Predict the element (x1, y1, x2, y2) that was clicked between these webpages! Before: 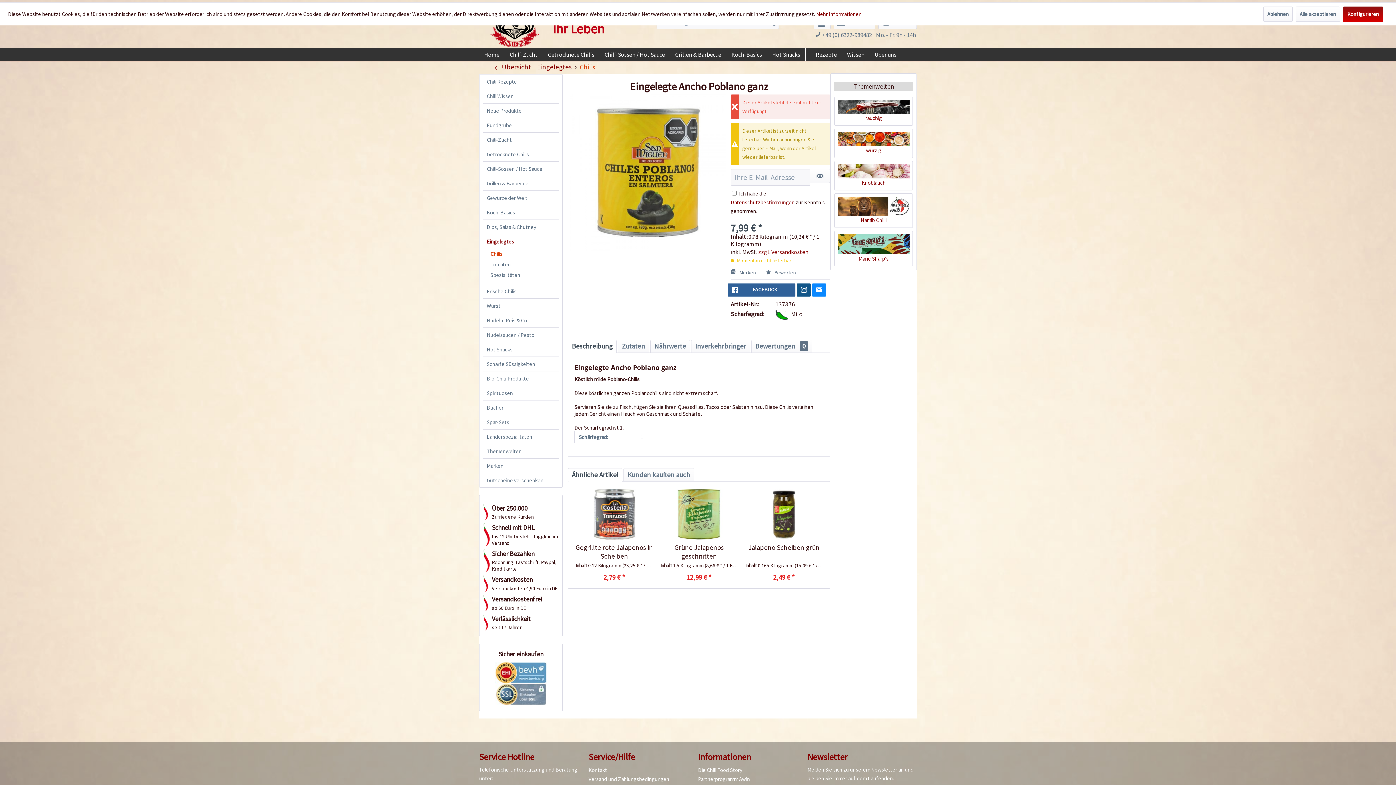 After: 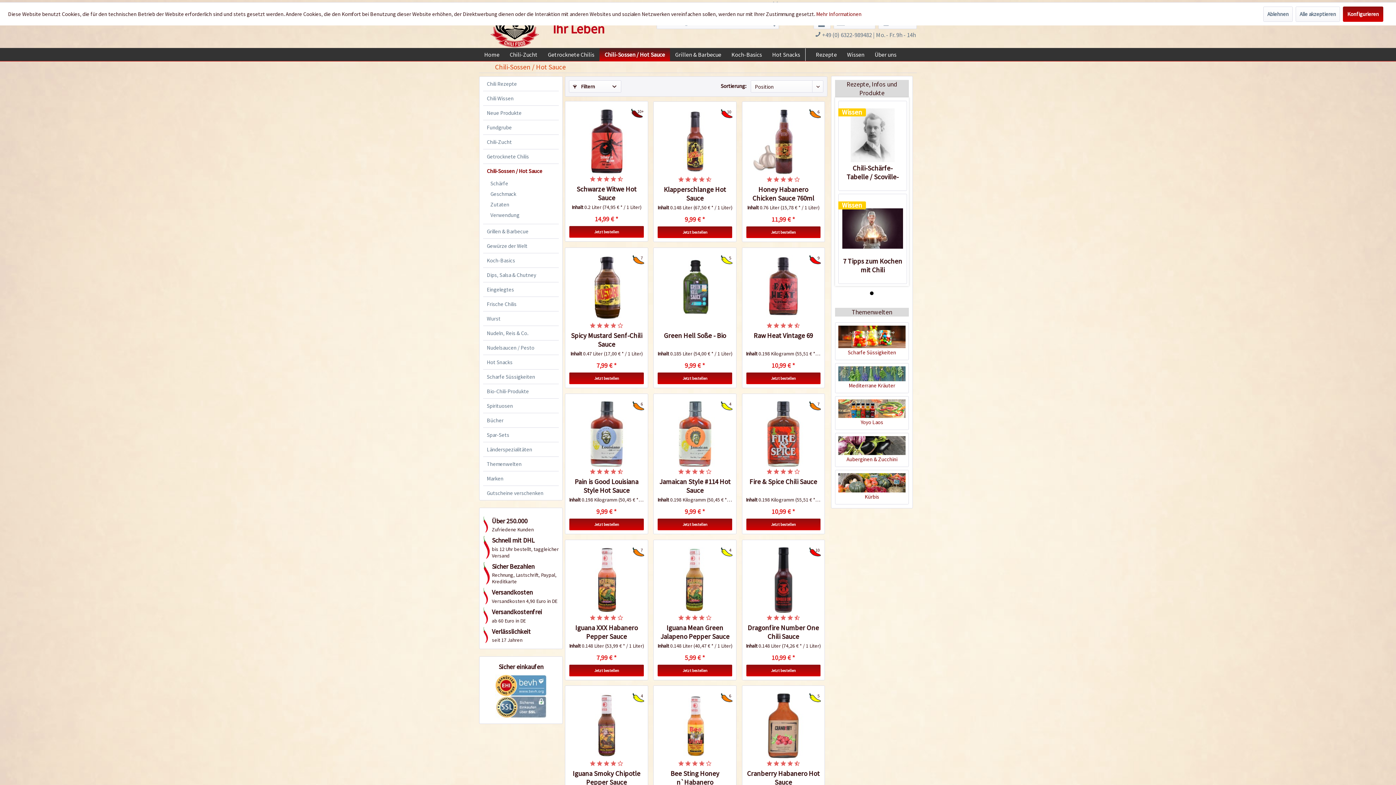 Action: label: Chili-Sossen / Hot Sauce bbox: (599, 48, 670, 61)